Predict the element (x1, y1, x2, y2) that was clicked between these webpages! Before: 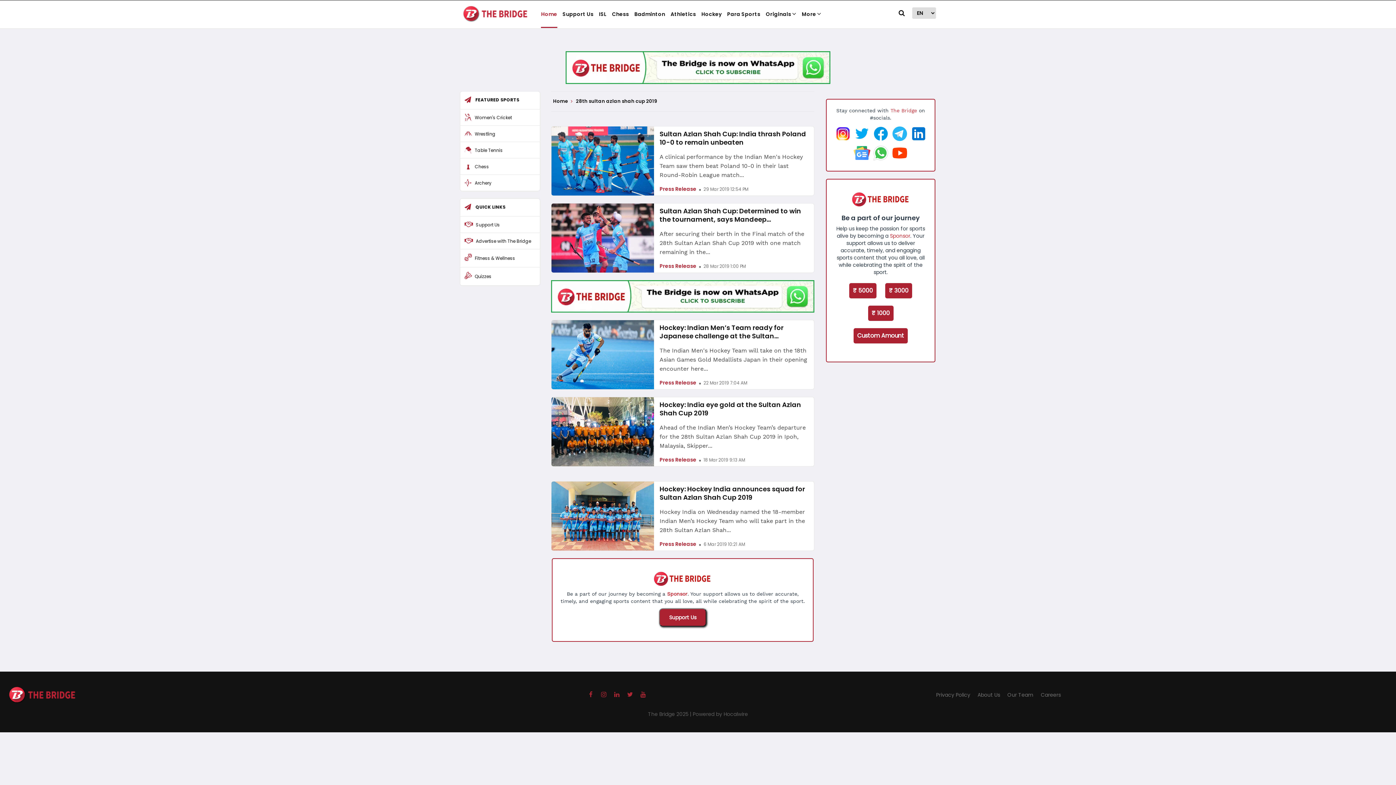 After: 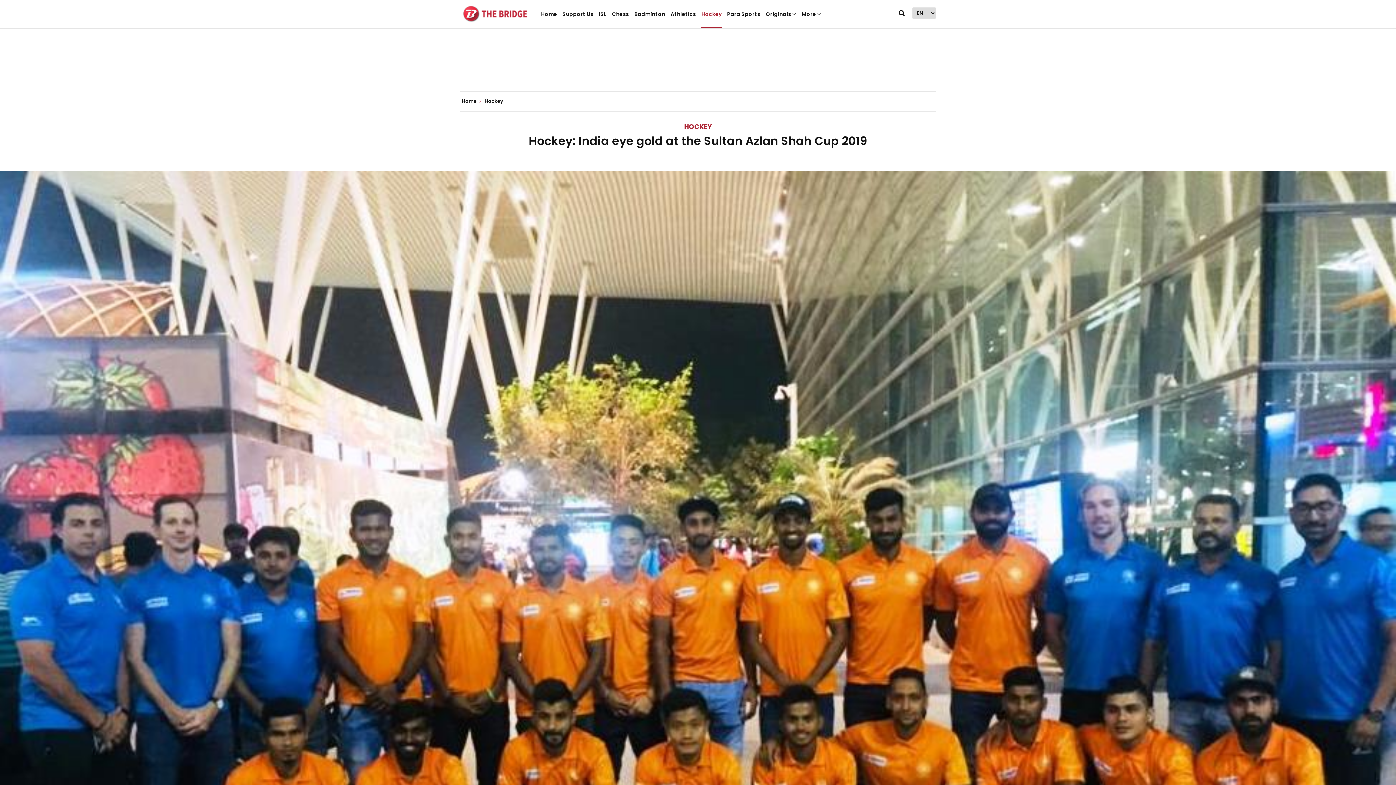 Action: bbox: (551, 397, 654, 466)